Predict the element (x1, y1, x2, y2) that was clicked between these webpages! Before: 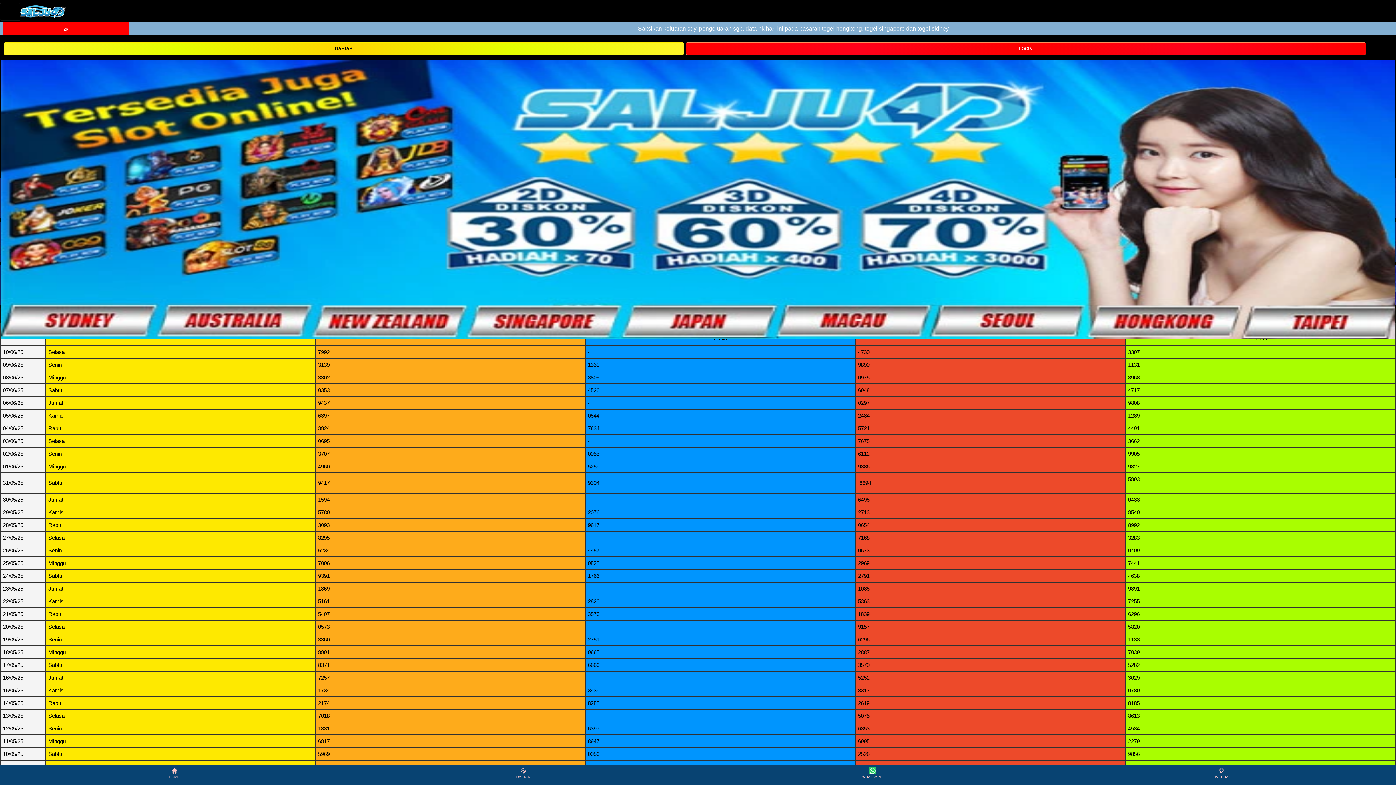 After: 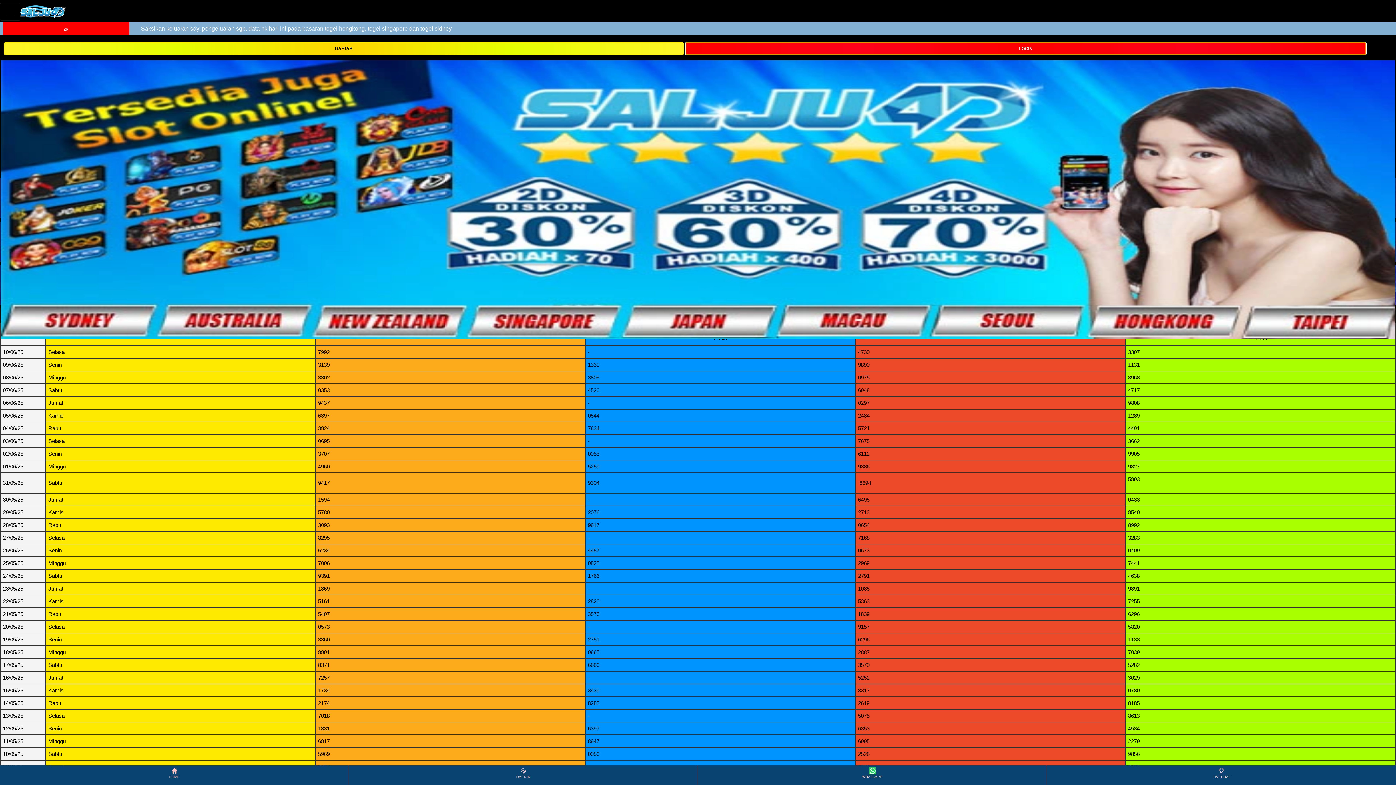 Action: bbox: (685, 42, 1366, 54) label: LOGIN